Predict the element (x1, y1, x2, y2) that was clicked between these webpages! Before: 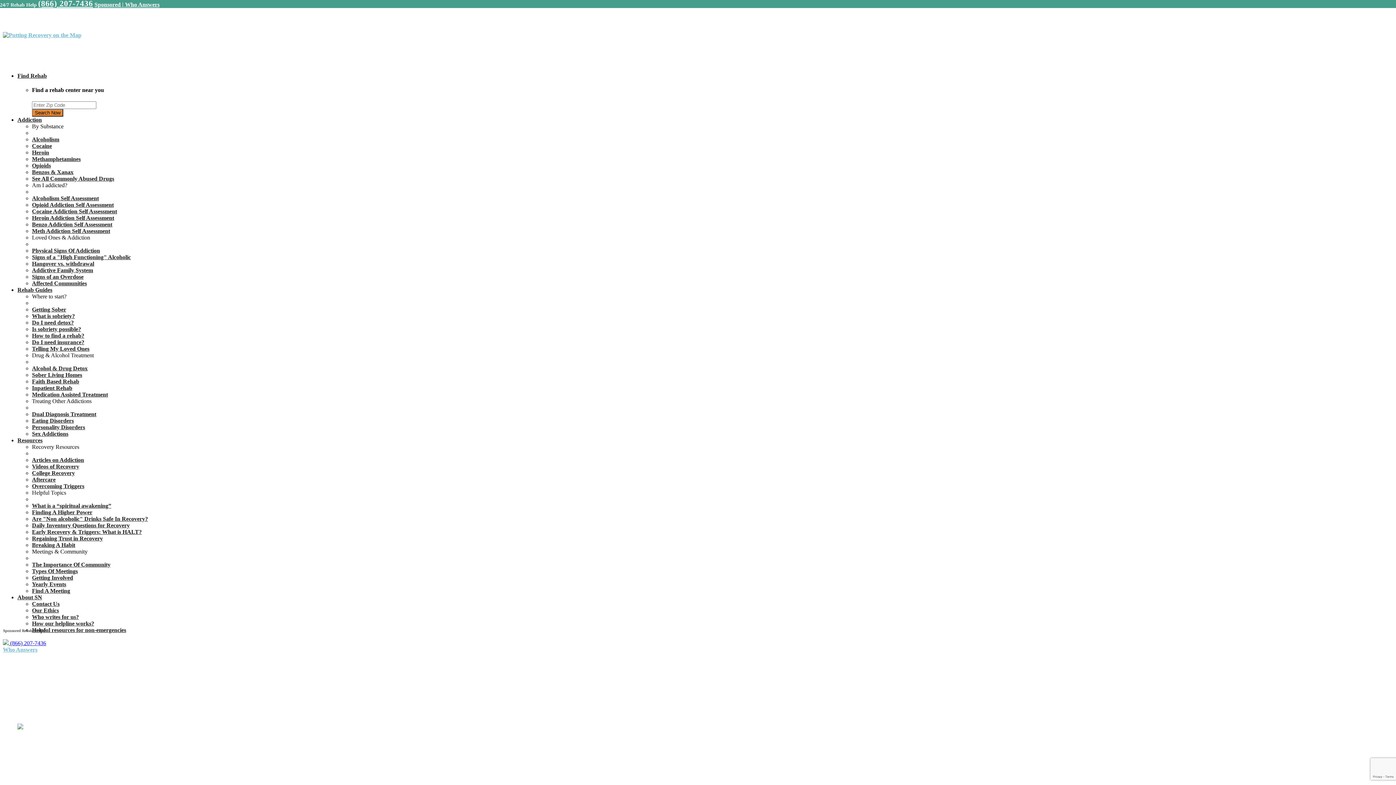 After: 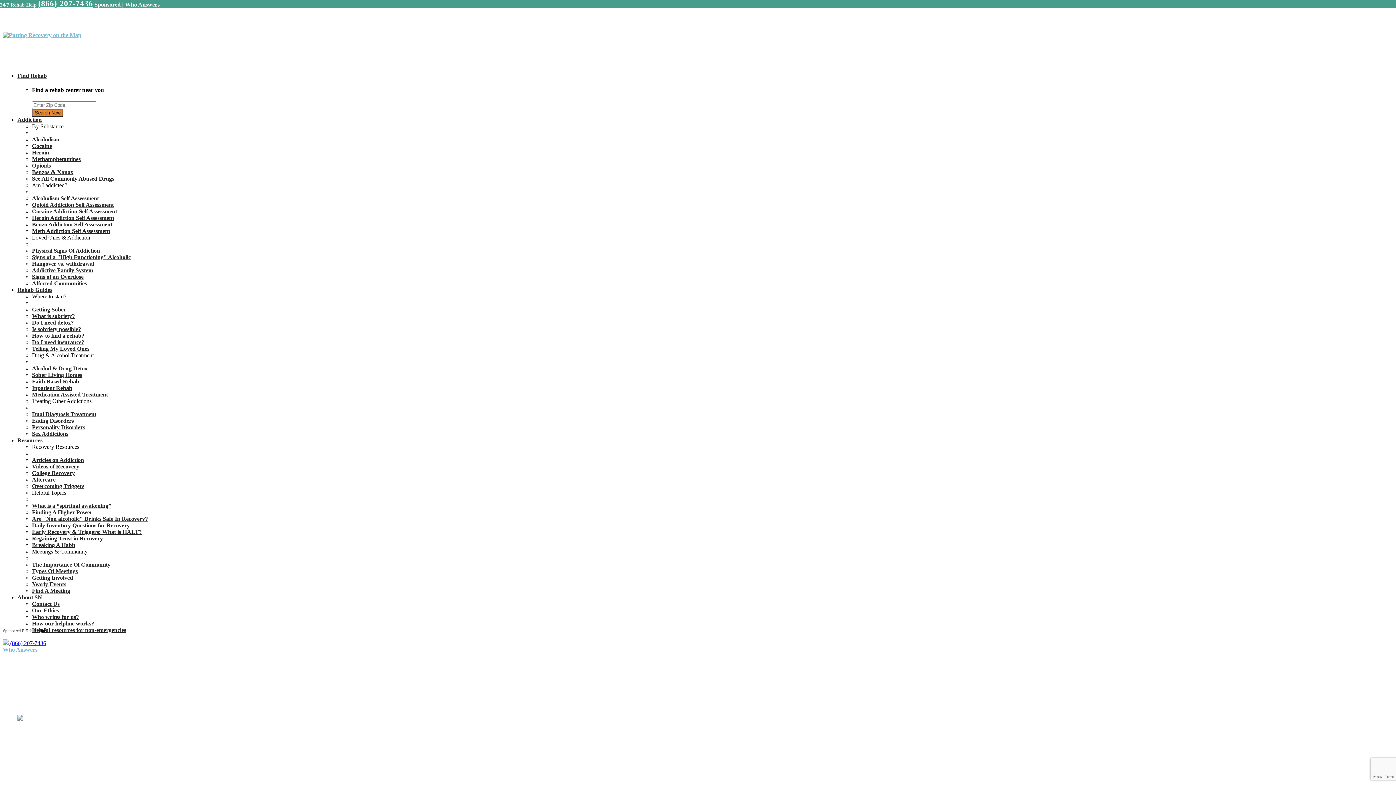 Action: bbox: (32, 470, 74, 476) label: College Recovery